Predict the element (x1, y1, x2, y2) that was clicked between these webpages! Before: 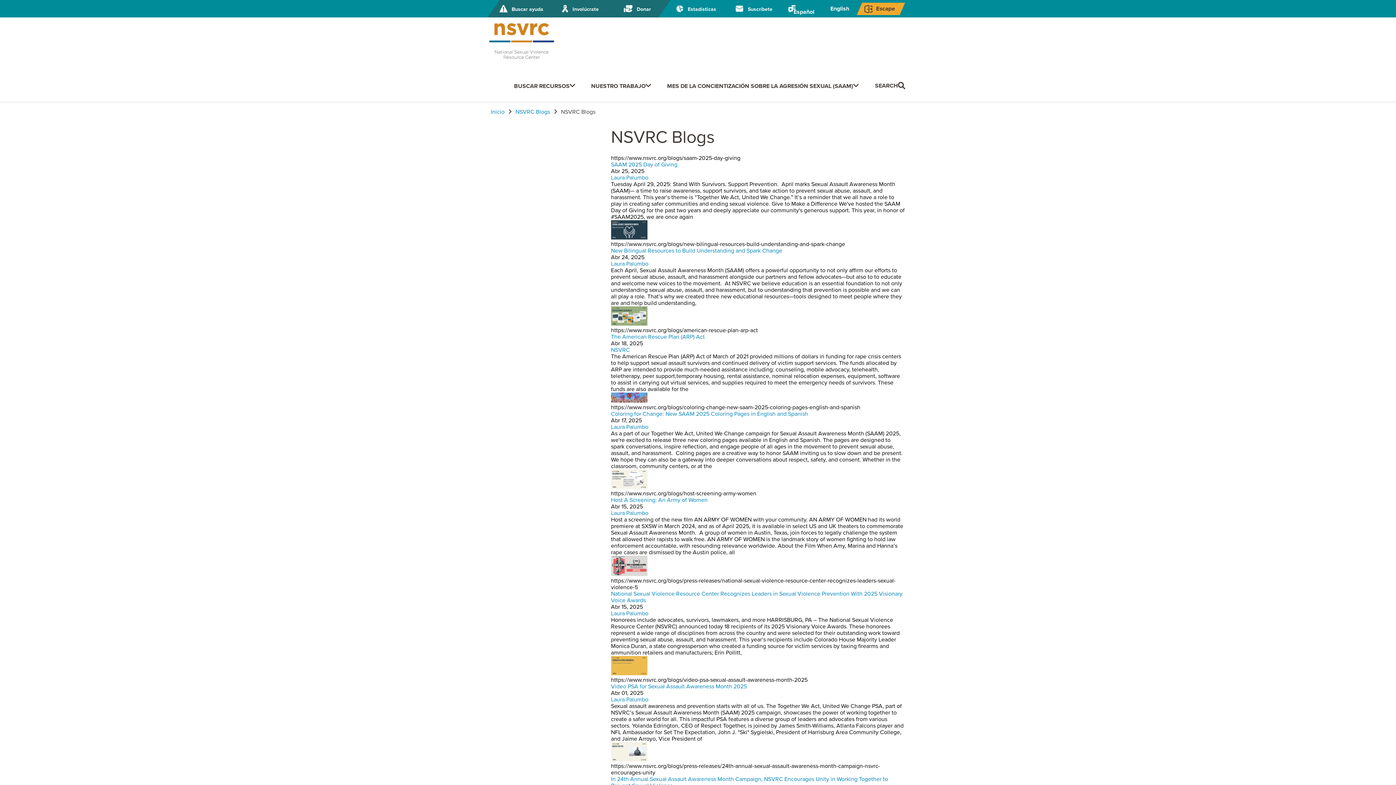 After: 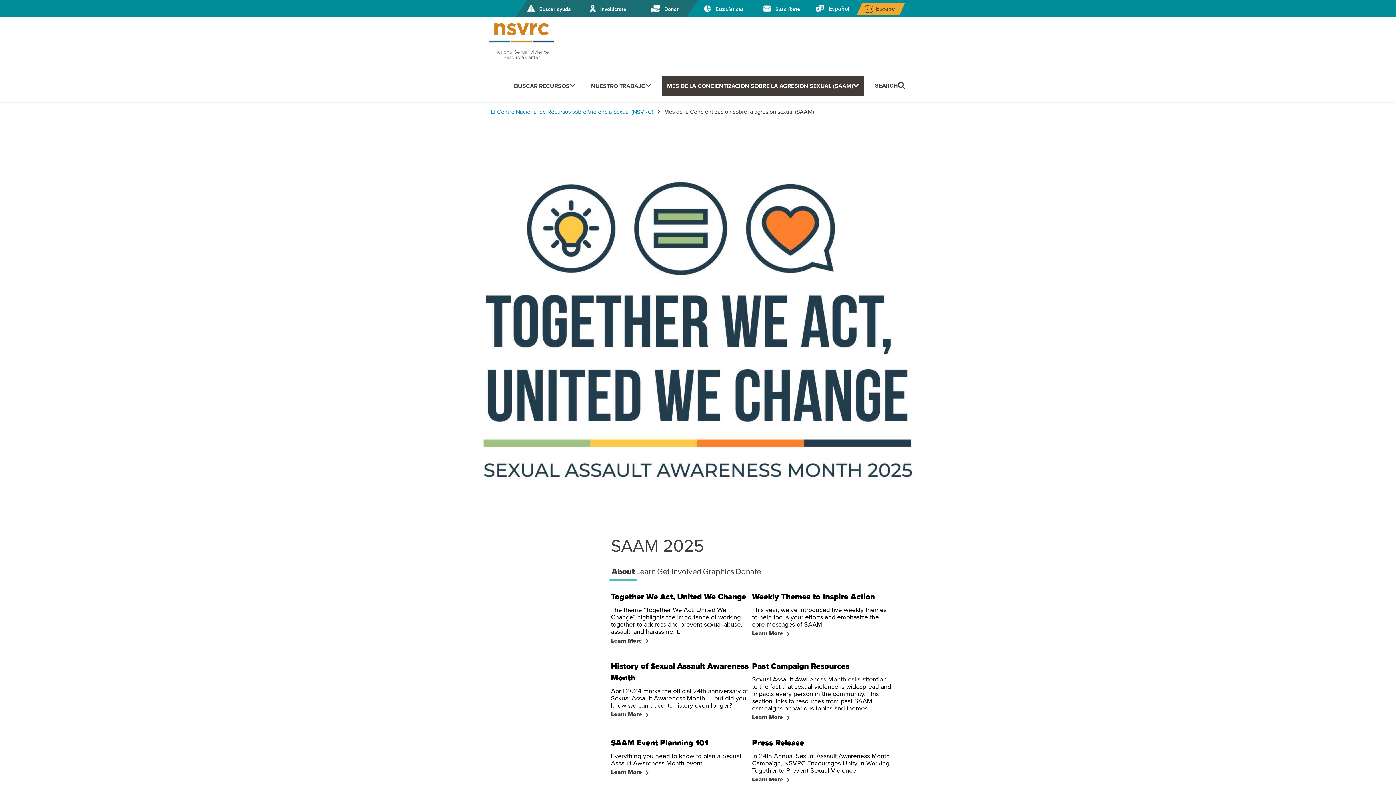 Action: bbox: (661, 76, 864, 95) label: MES DE LA CONCIENTIZACIÓN SOBRE LA AGRESIÓN SEXUAL (SAAM)